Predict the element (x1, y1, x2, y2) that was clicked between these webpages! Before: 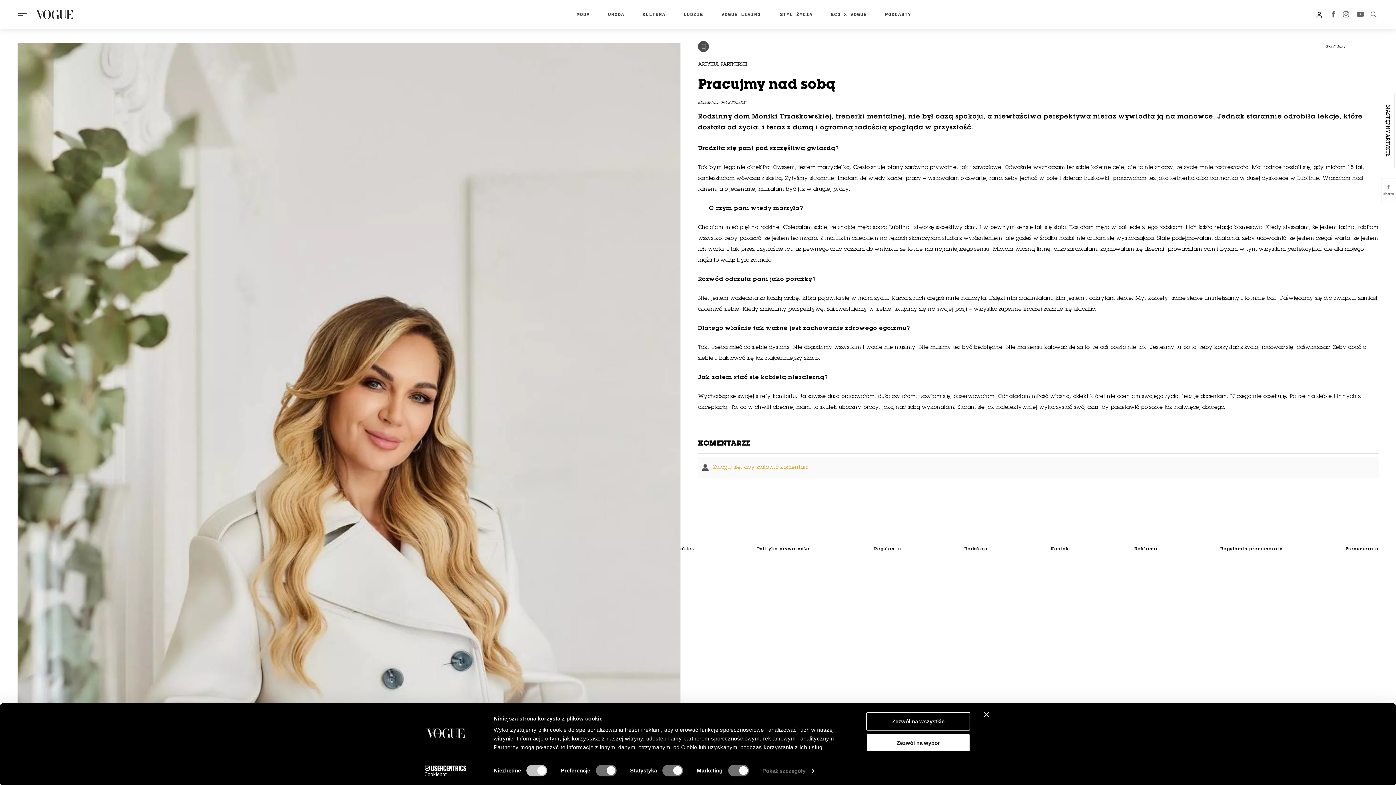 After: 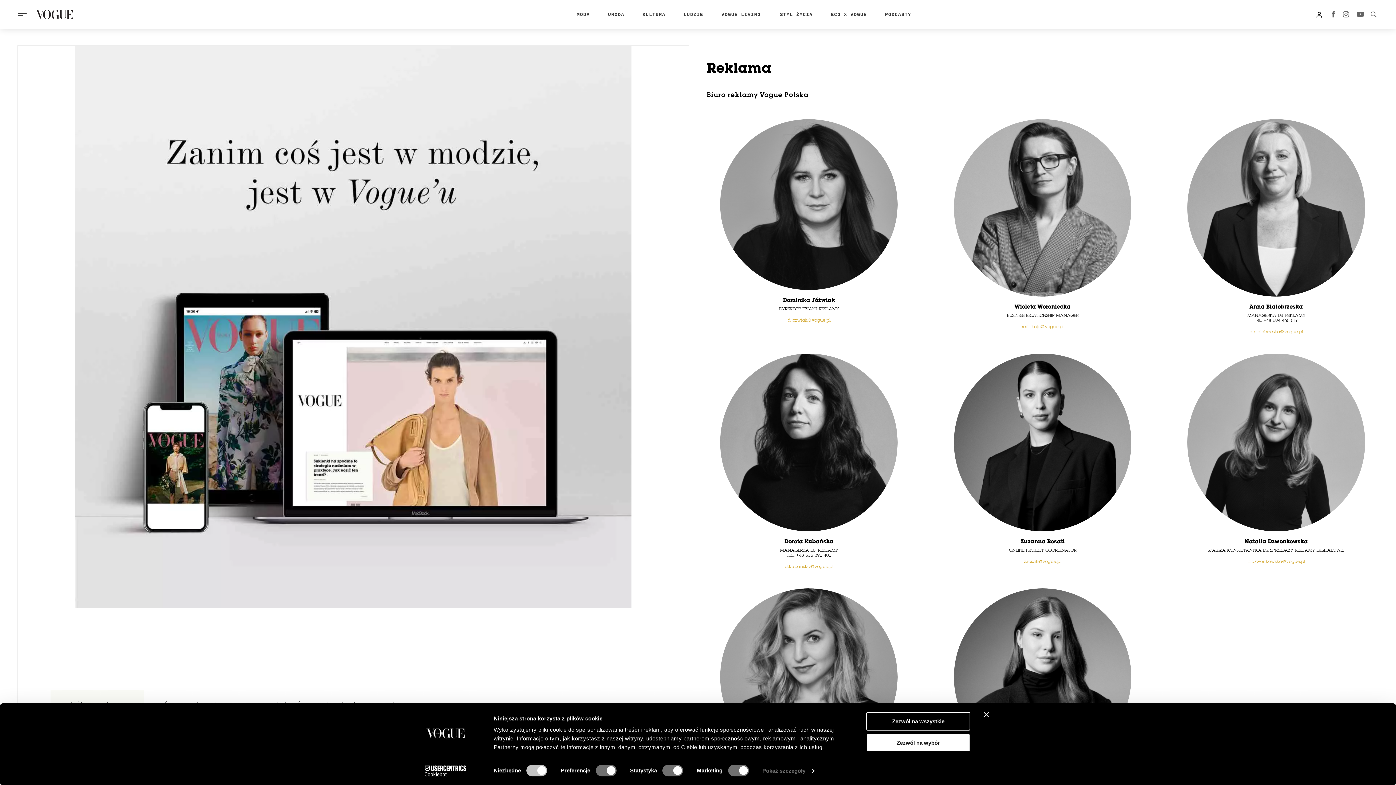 Action: label: Reklama bbox: (1134, 547, 1157, 551)